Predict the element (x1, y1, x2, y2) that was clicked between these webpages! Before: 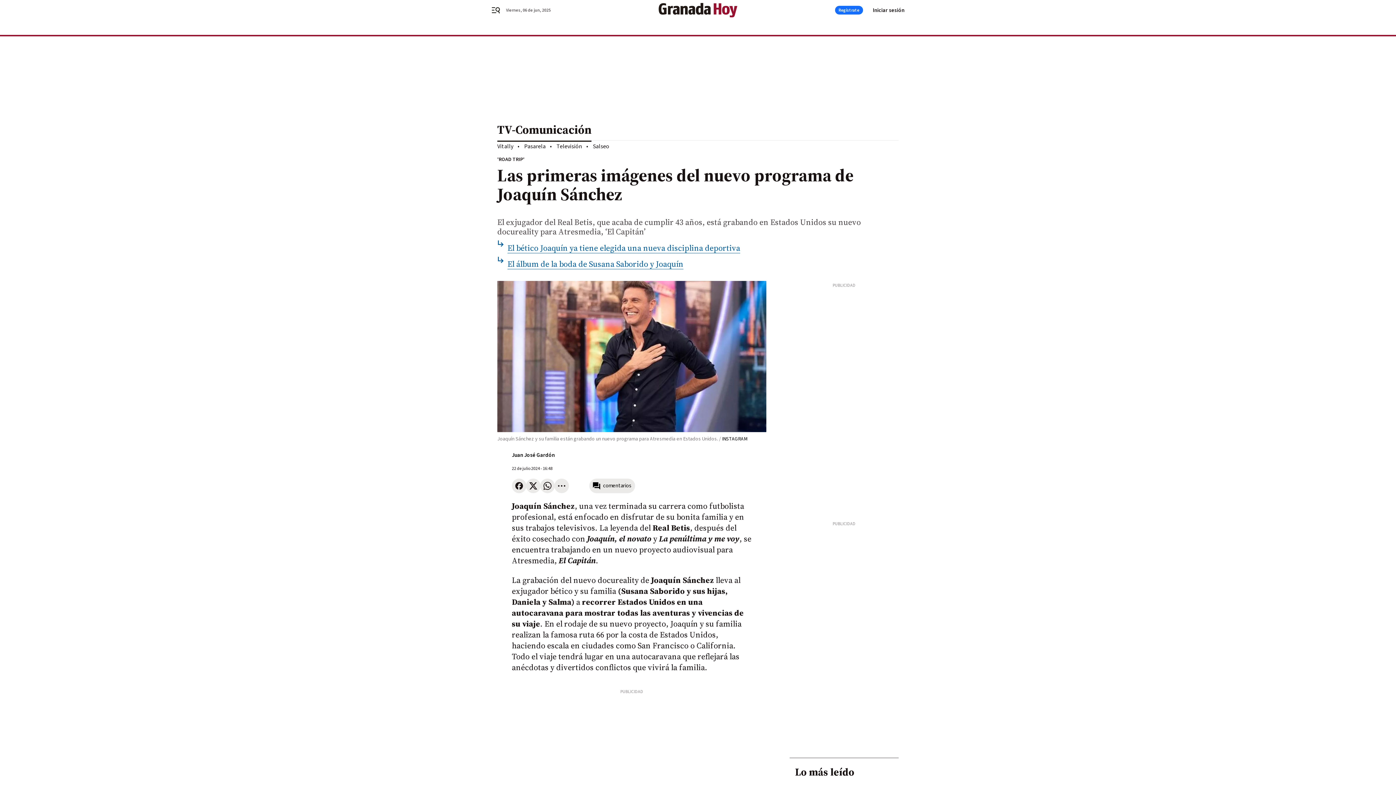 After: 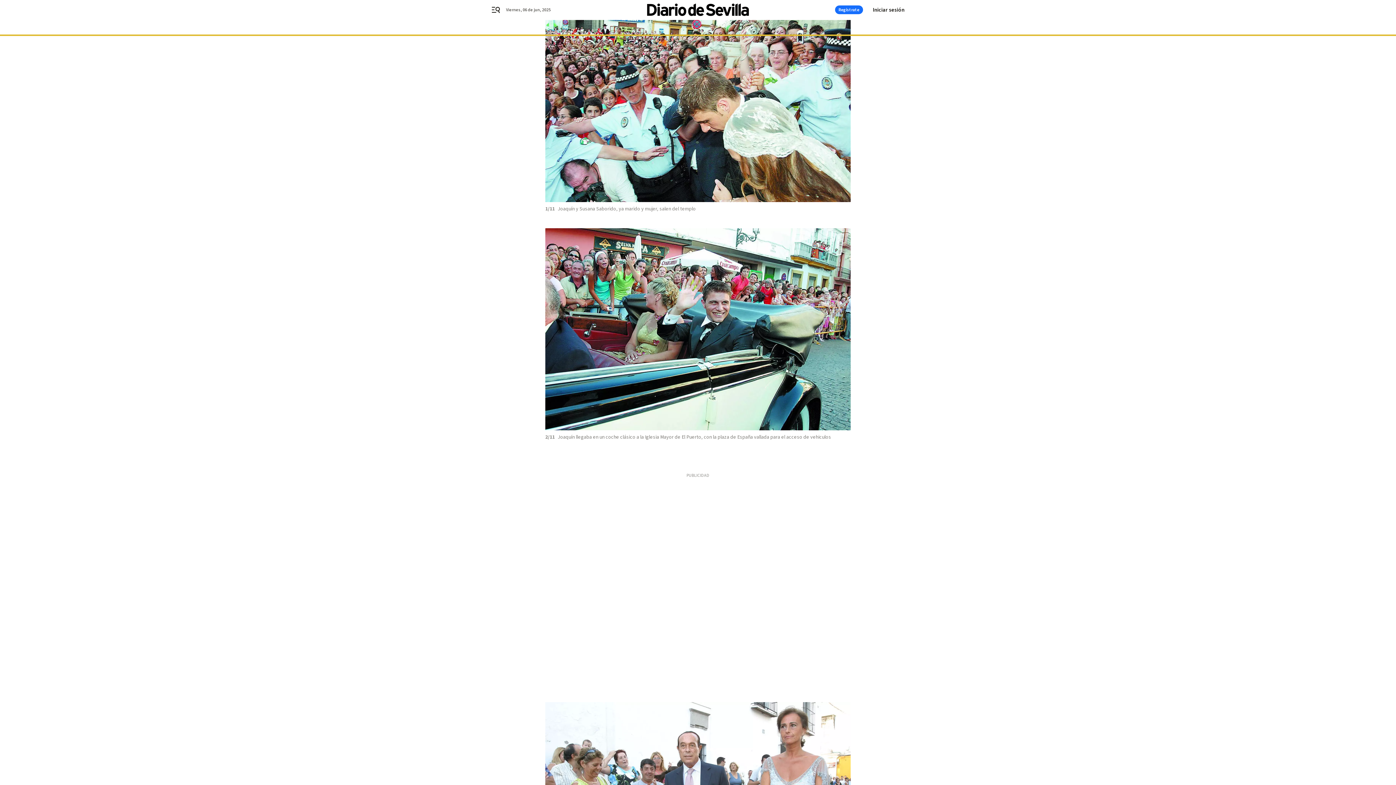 Action: label: El álbum de la boda de Susana Saborido y Joaquín bbox: (507, 258, 683, 269)